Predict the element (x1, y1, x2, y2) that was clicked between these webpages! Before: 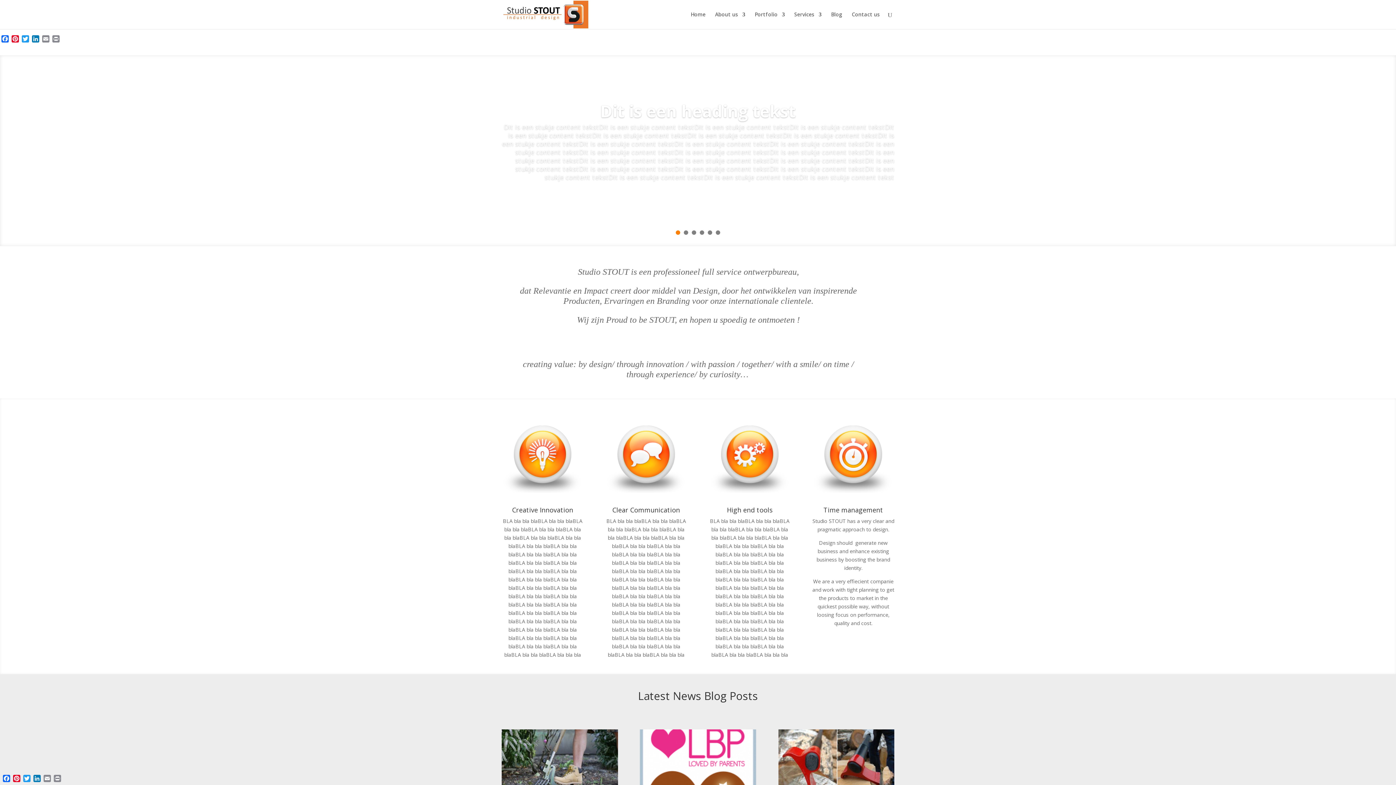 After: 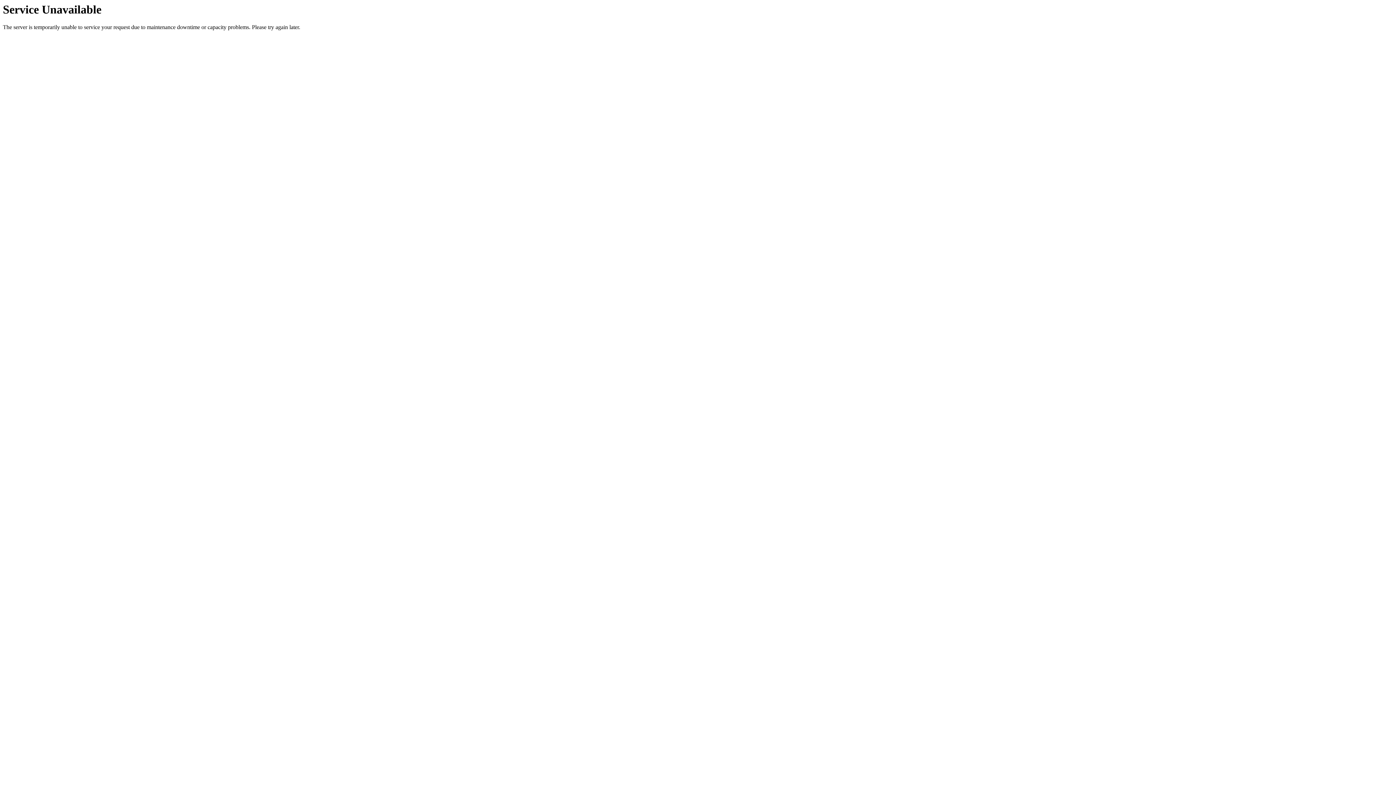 Action: label: Portfolio bbox: (754, 12, 785, 29)